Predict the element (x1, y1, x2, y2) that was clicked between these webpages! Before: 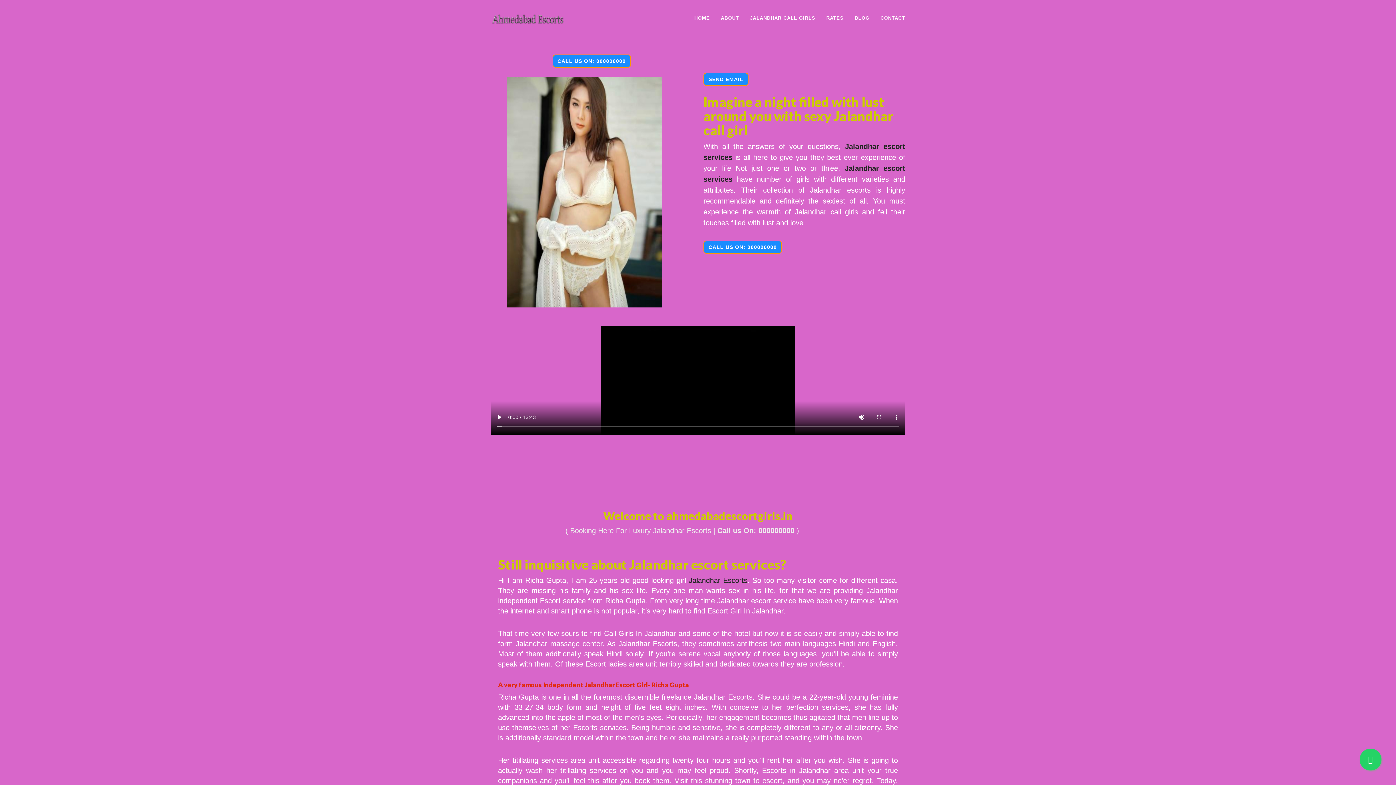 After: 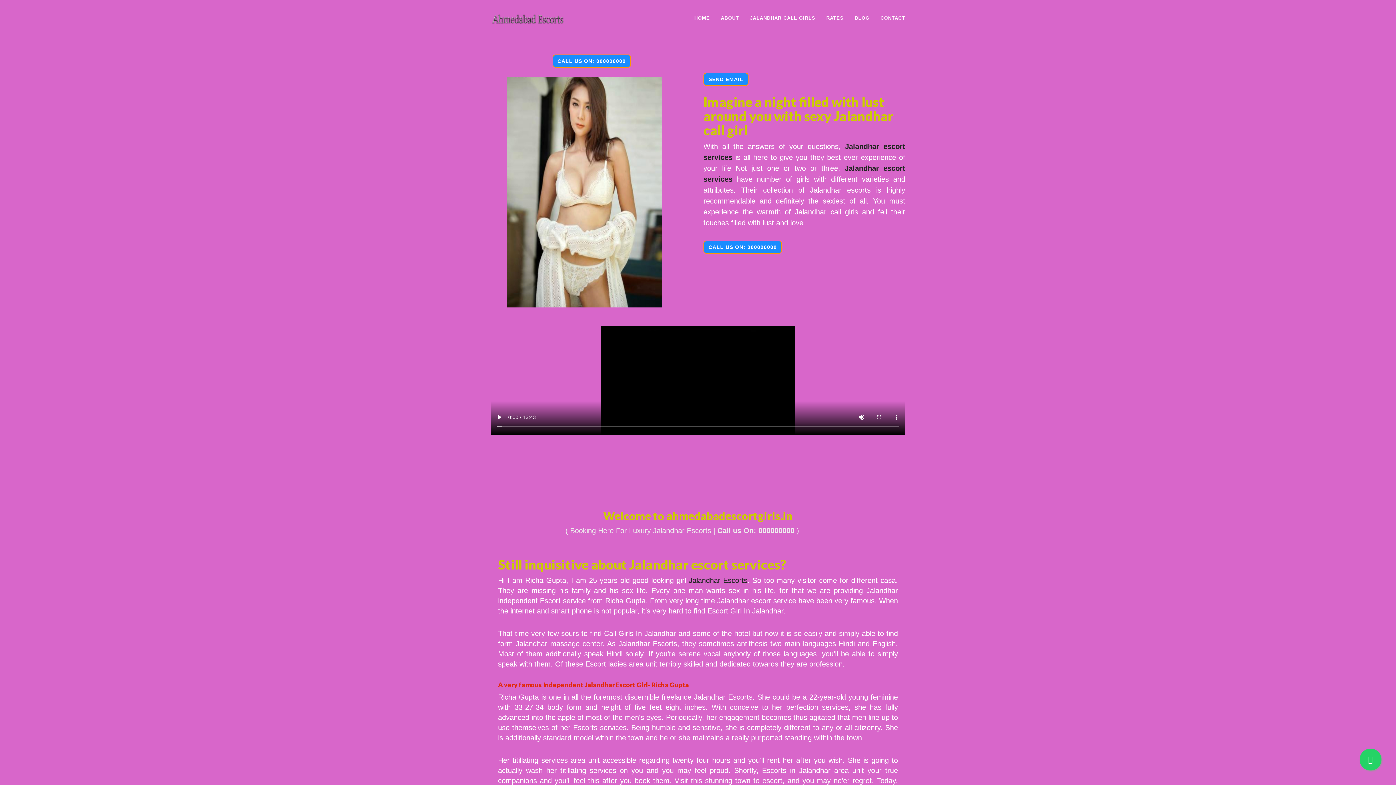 Action: bbox: (744, 7, 821, 29) label: JALANDHAR CALL GIRLS